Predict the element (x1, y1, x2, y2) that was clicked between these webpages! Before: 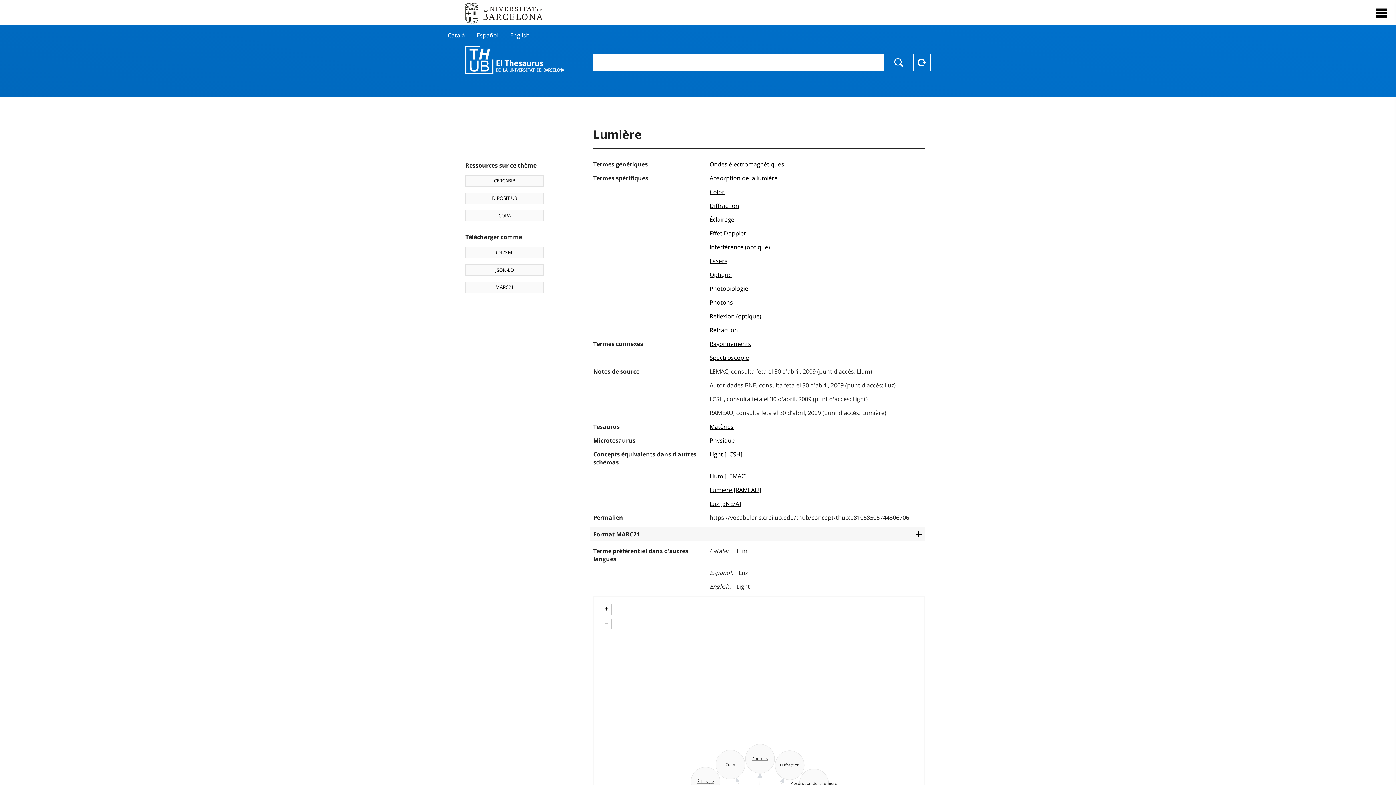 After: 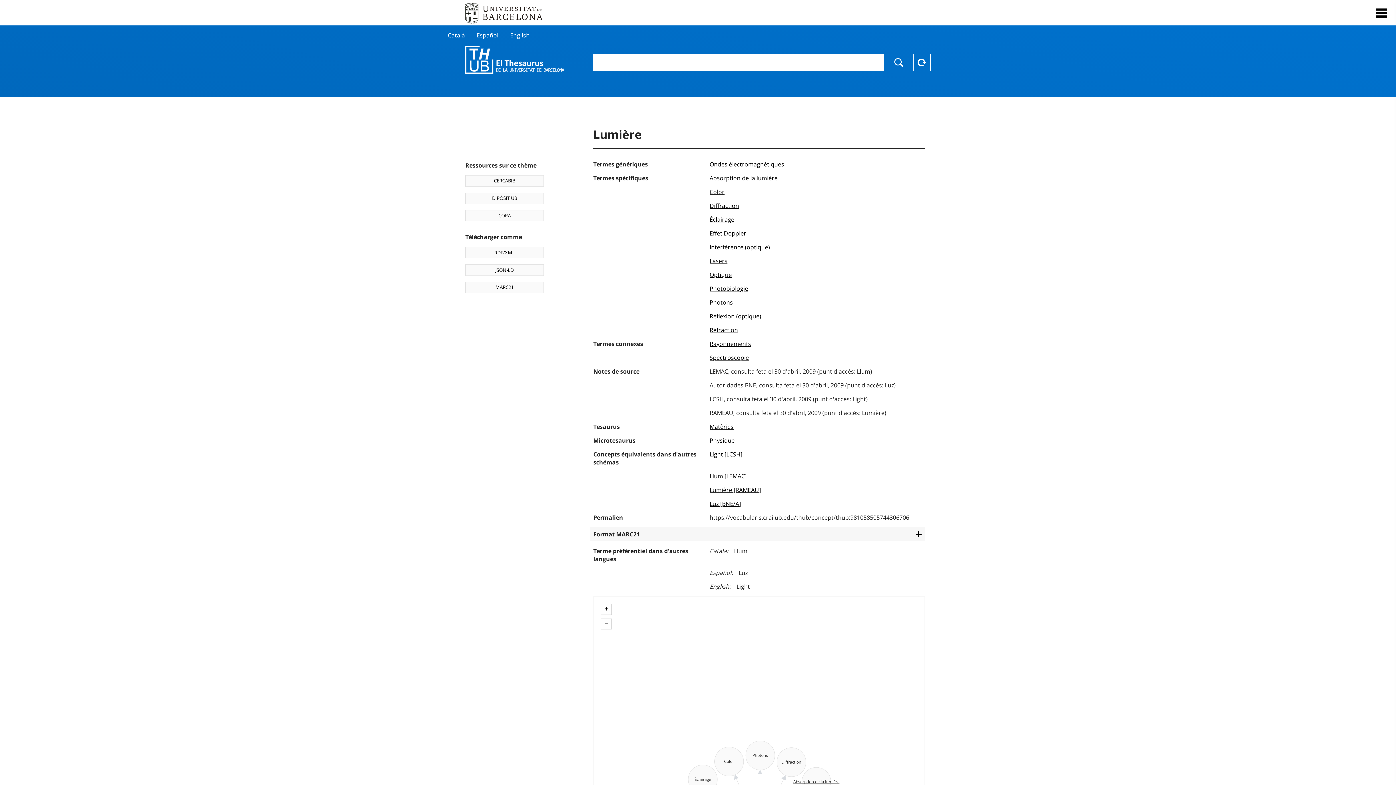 Action: bbox: (465, 17, 542, 25)